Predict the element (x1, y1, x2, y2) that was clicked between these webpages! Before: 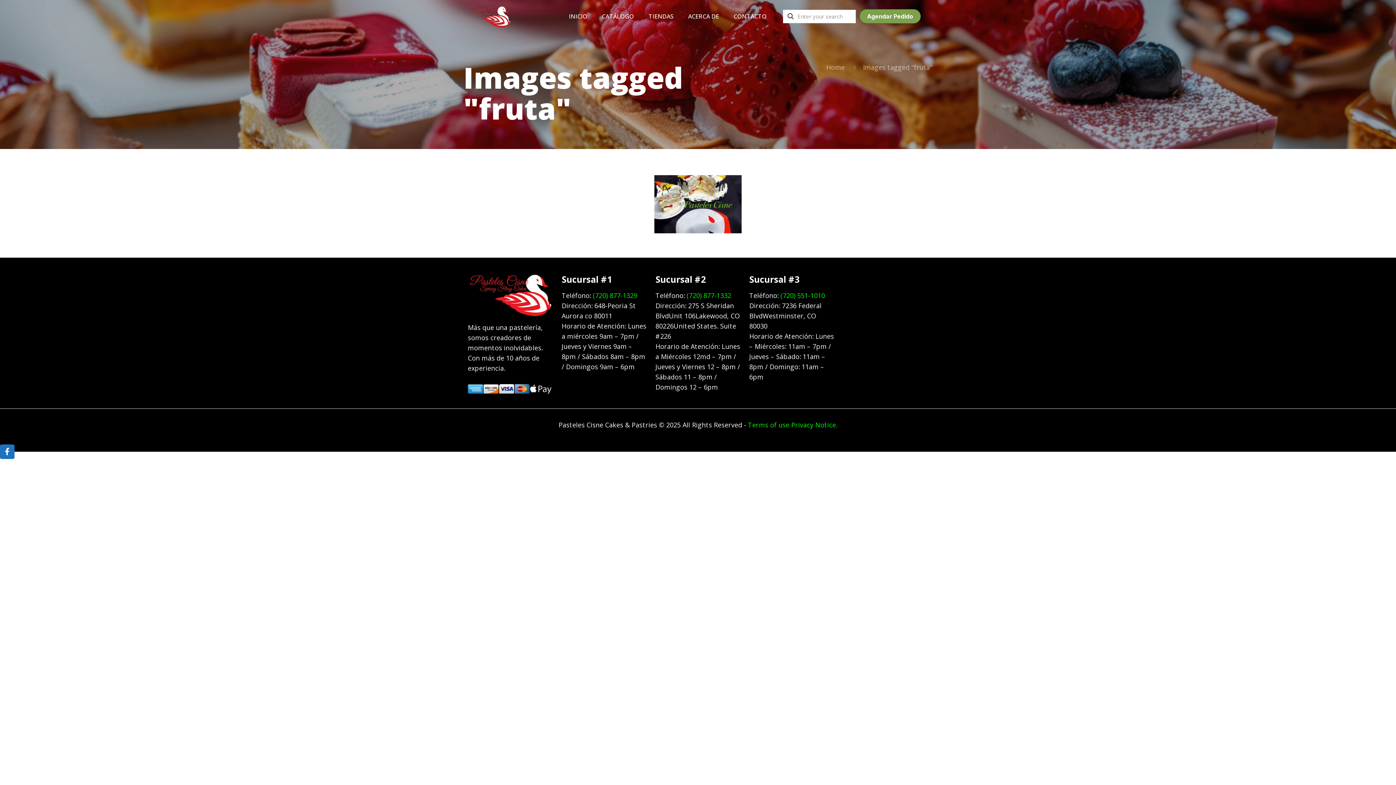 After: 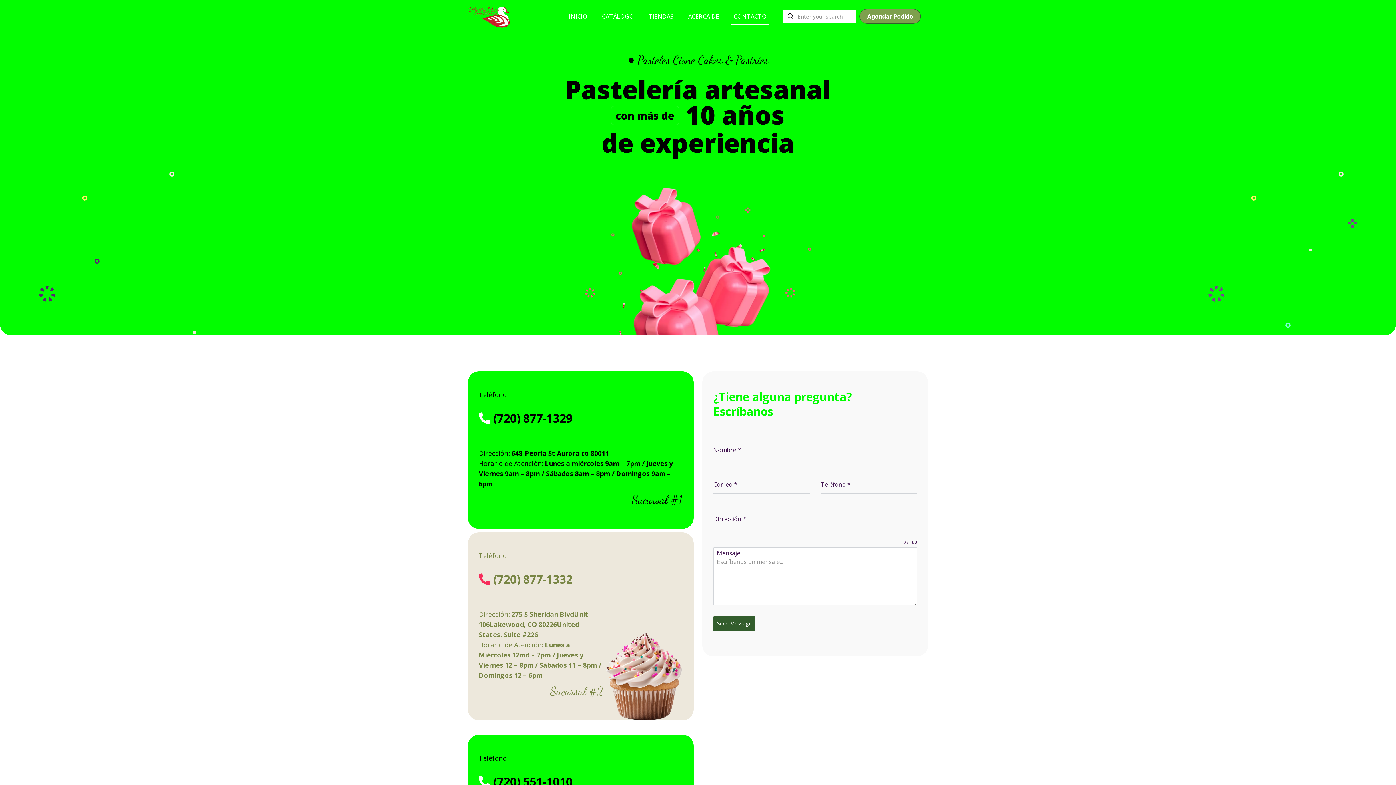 Action: label: CONTACTO bbox: (726, 0, 774, 32)